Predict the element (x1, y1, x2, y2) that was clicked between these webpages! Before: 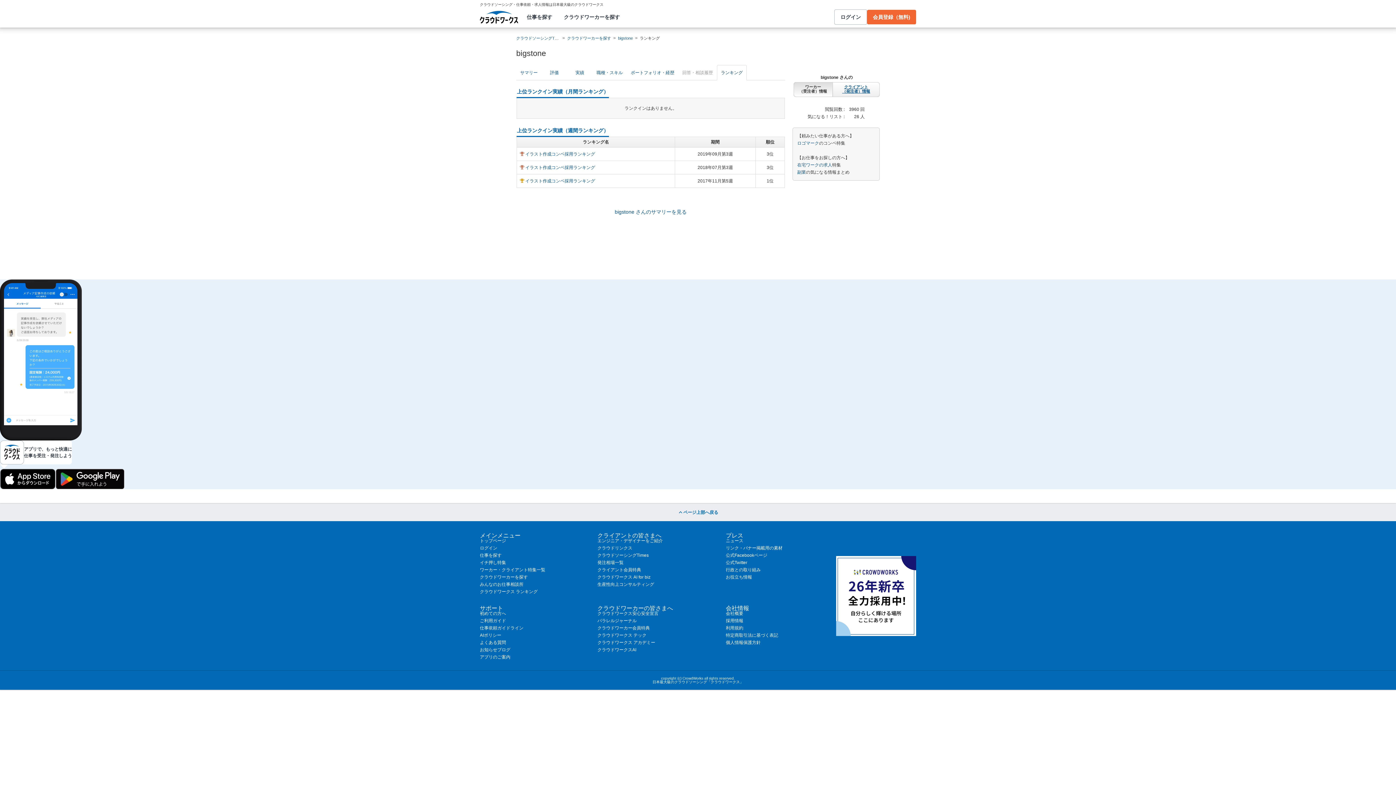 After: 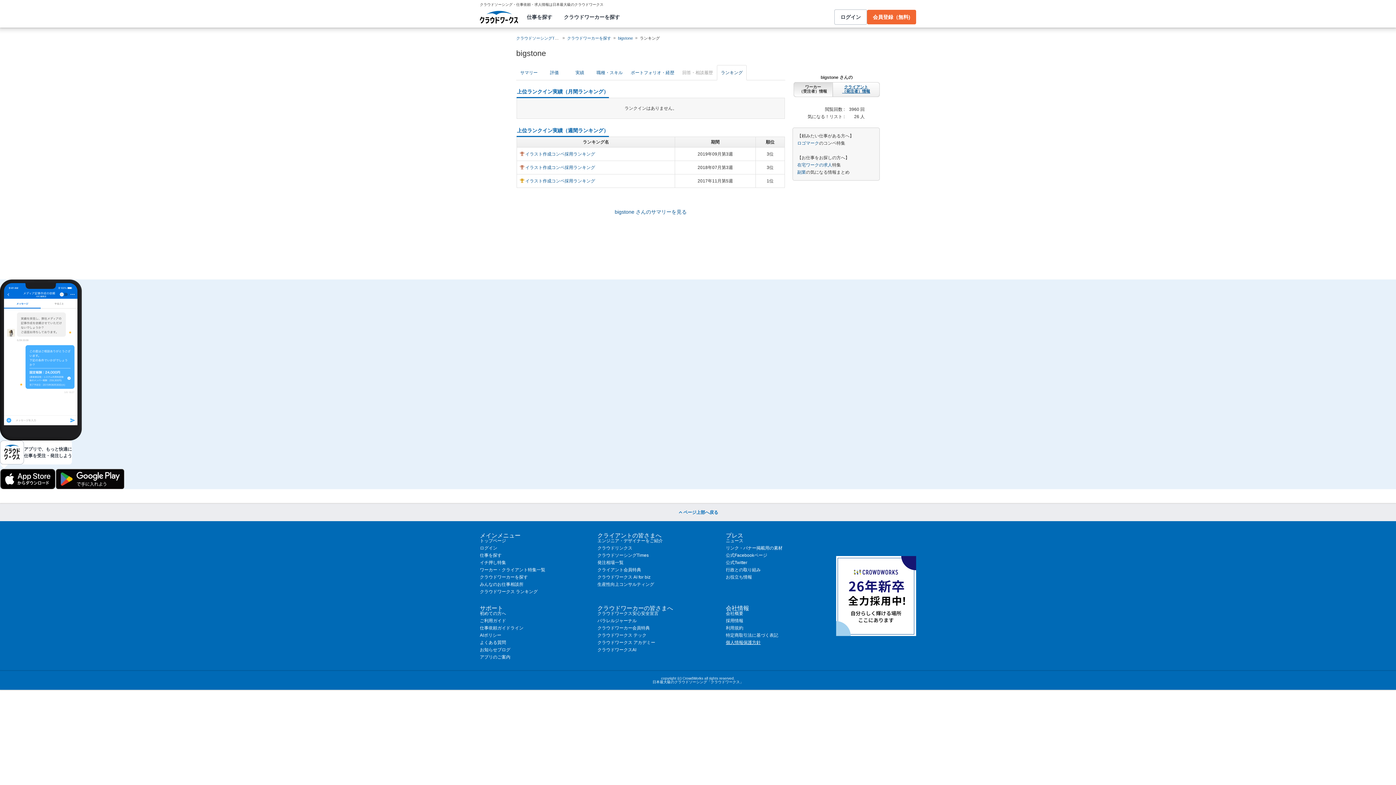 Action: bbox: (726, 640, 760, 645) label: 個人情報保護方針